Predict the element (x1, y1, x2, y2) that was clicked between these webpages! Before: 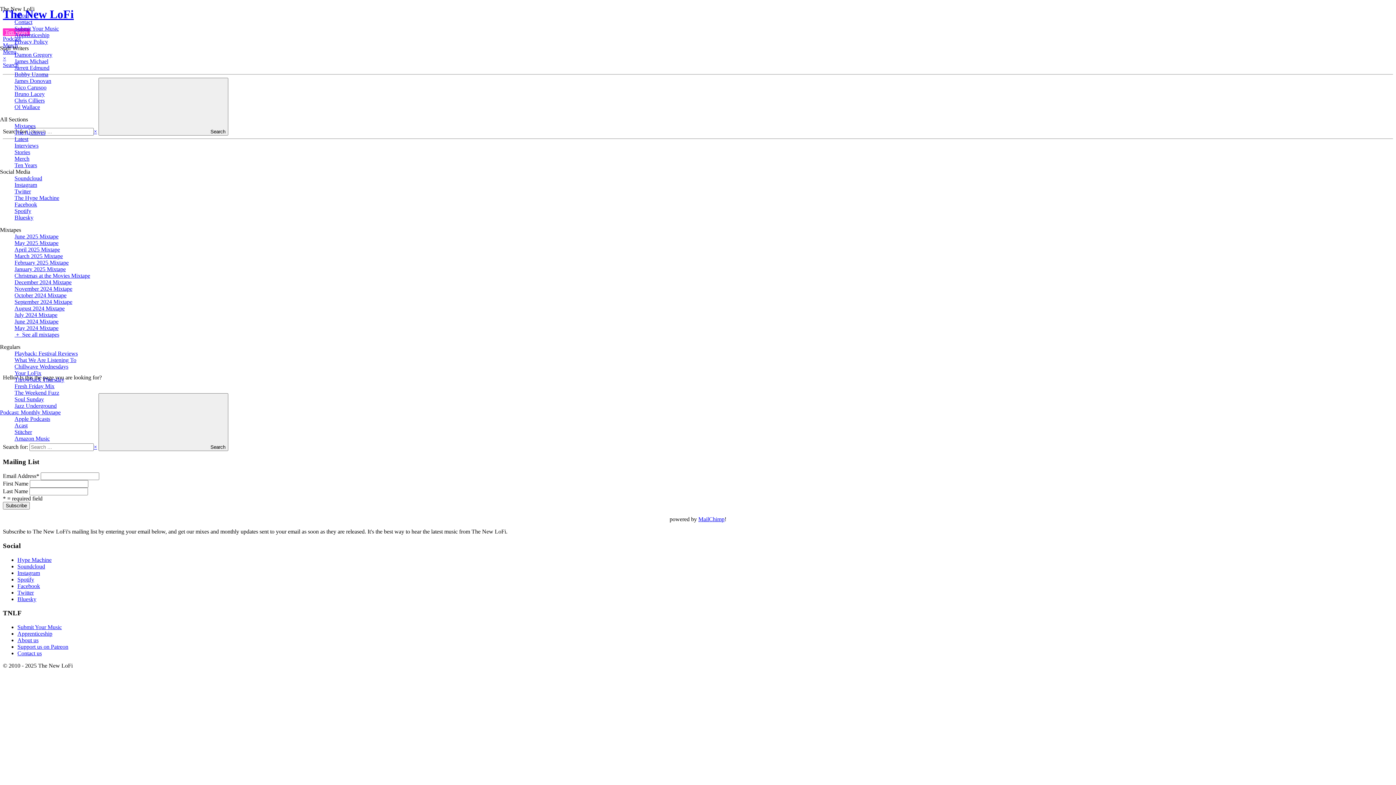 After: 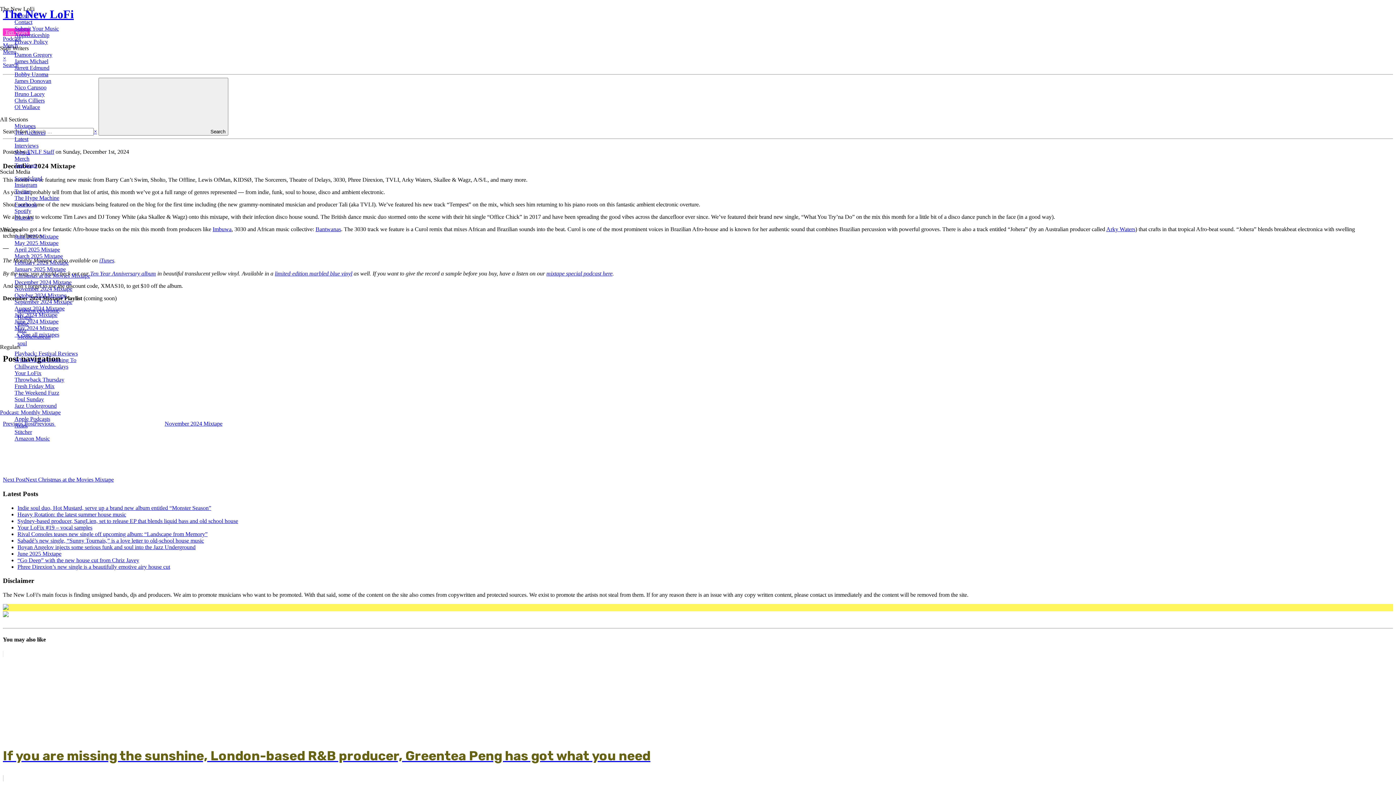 Action: label: December 2024 Mixtape bbox: (14, 279, 71, 285)